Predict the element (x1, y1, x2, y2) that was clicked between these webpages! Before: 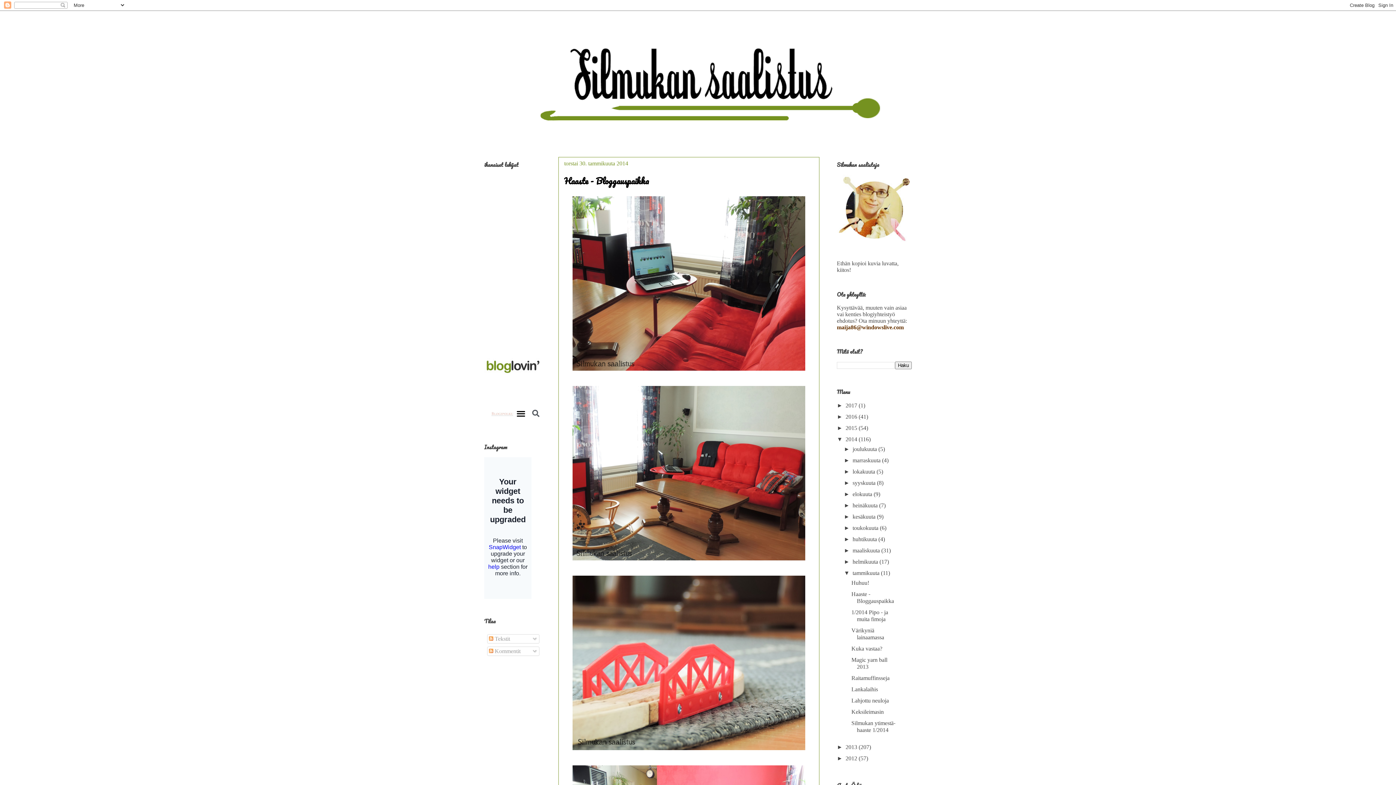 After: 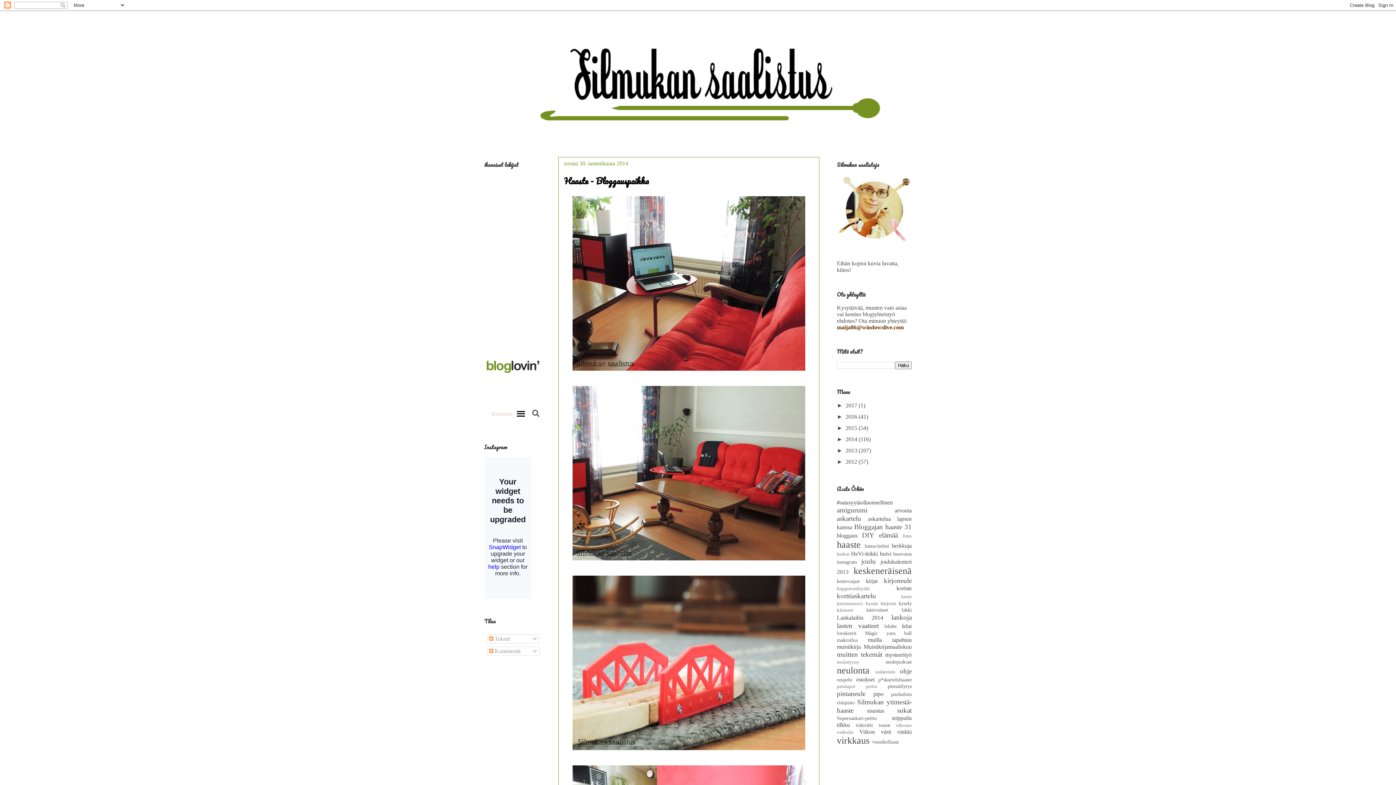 Action: label: ▼   bbox: (837, 436, 845, 442)